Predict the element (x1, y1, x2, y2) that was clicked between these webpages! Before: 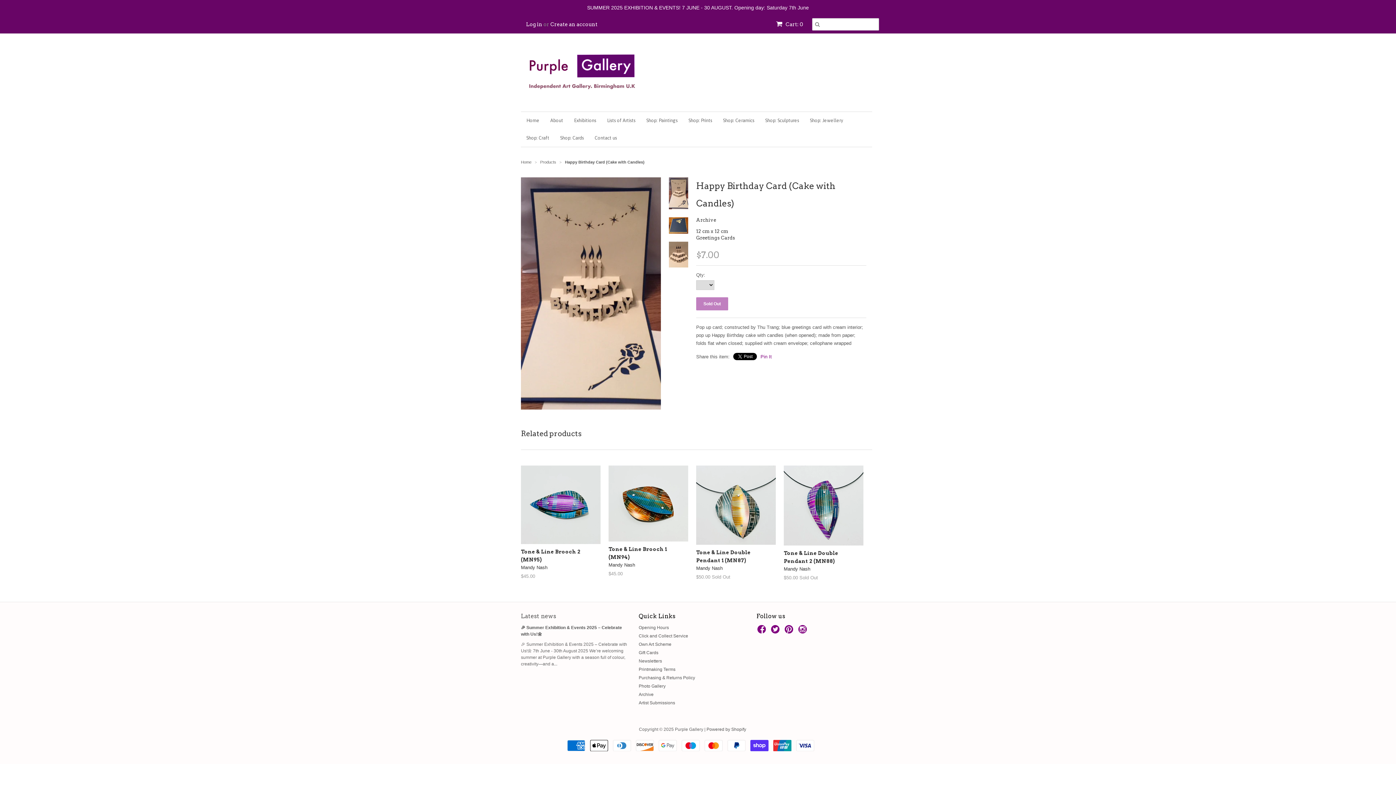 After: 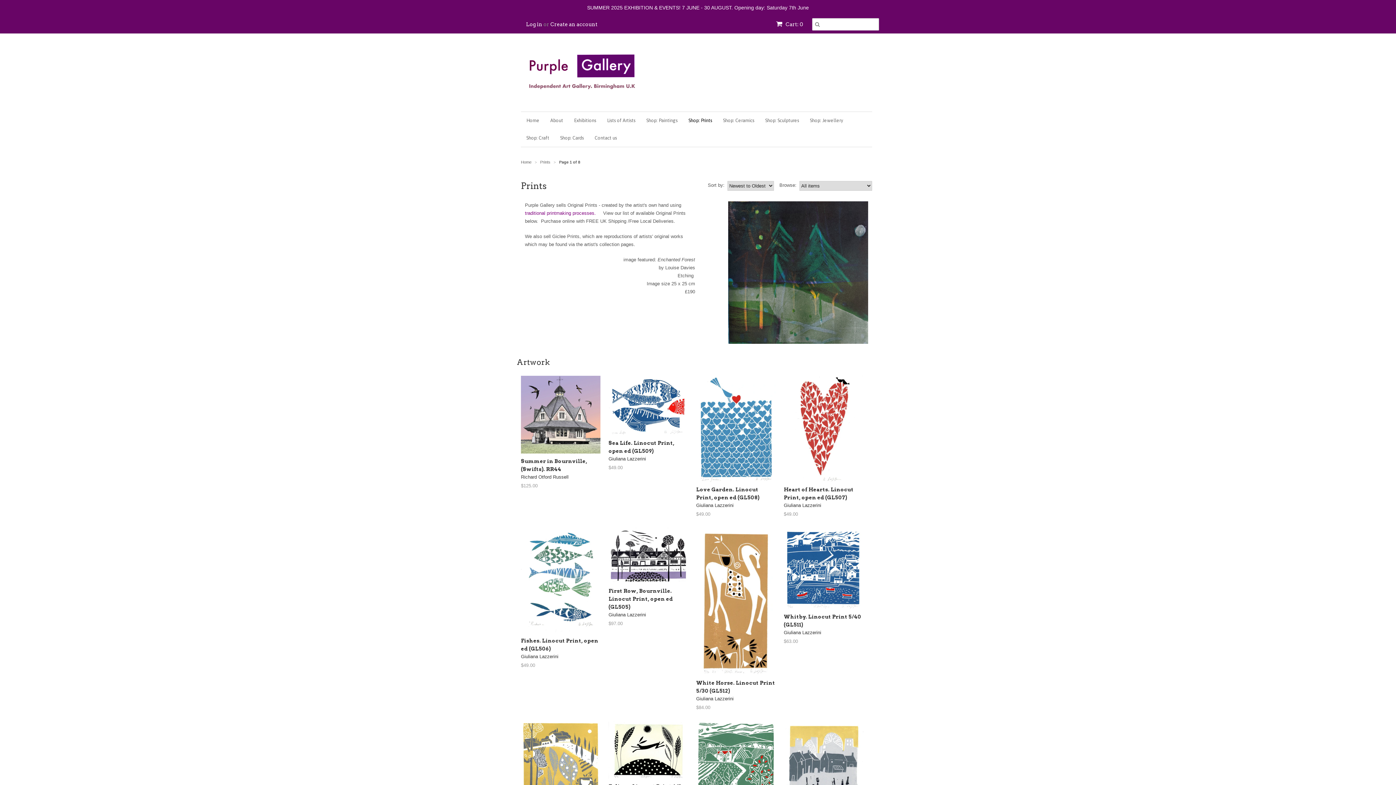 Action: label: Shop: Prints bbox: (683, 112, 717, 129)